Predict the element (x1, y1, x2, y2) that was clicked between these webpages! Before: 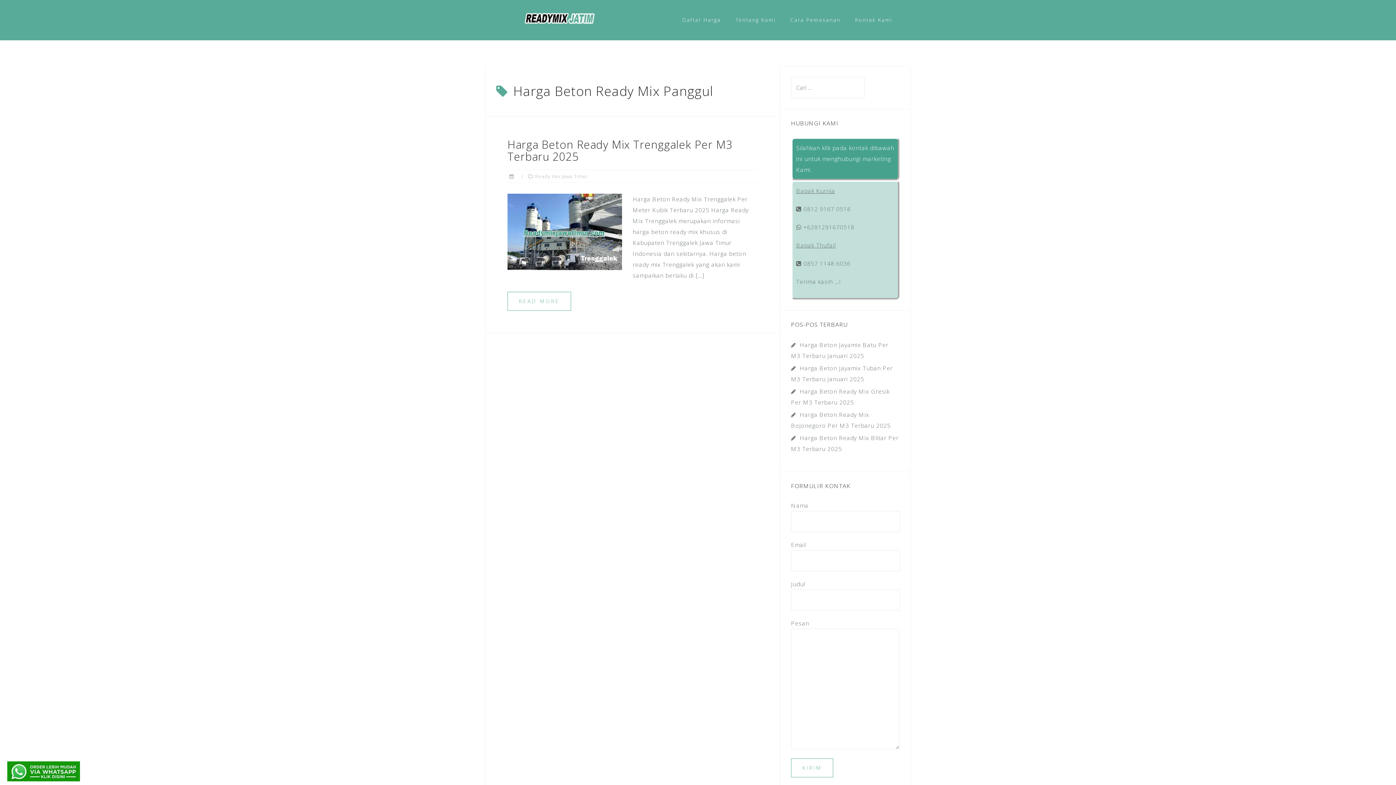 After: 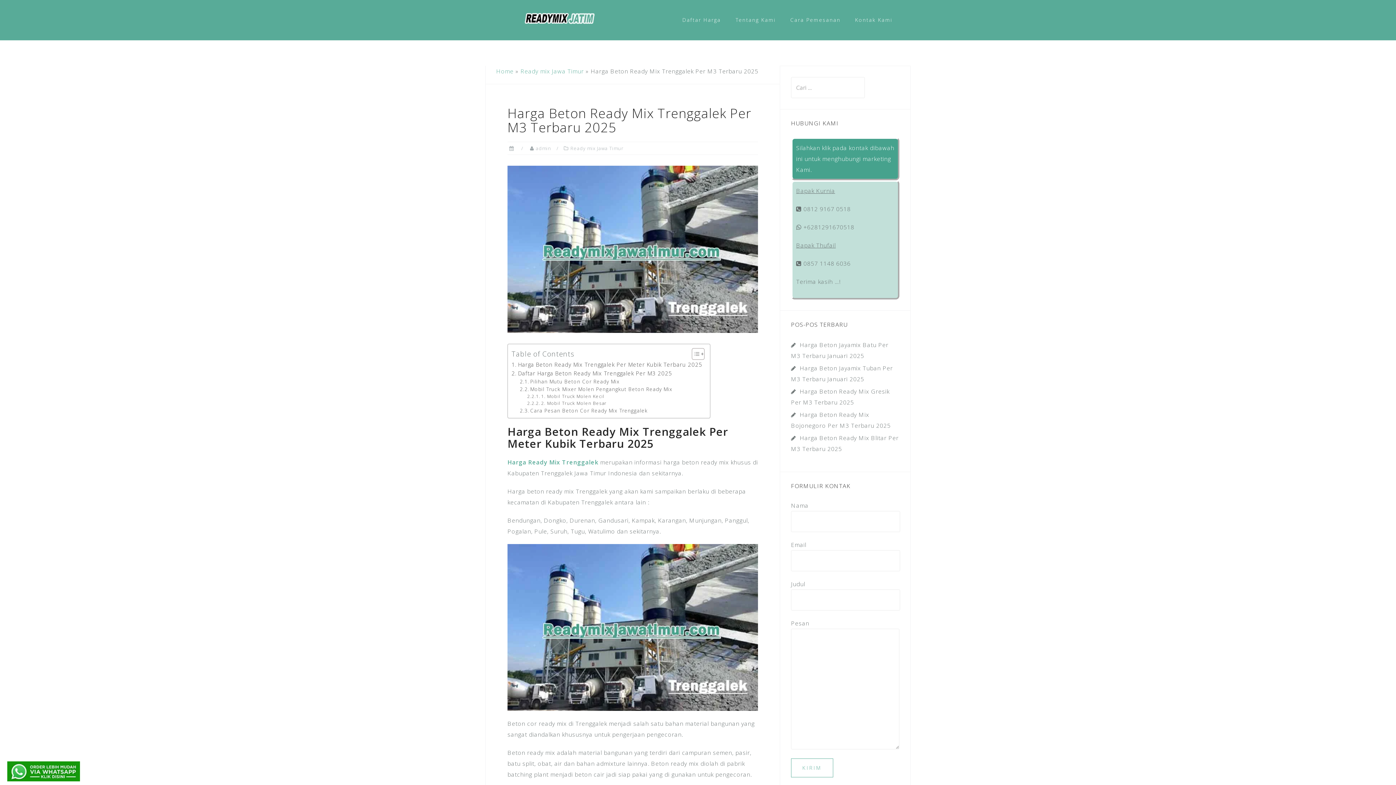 Action: label: READ MORE bbox: (507, 292, 571, 310)